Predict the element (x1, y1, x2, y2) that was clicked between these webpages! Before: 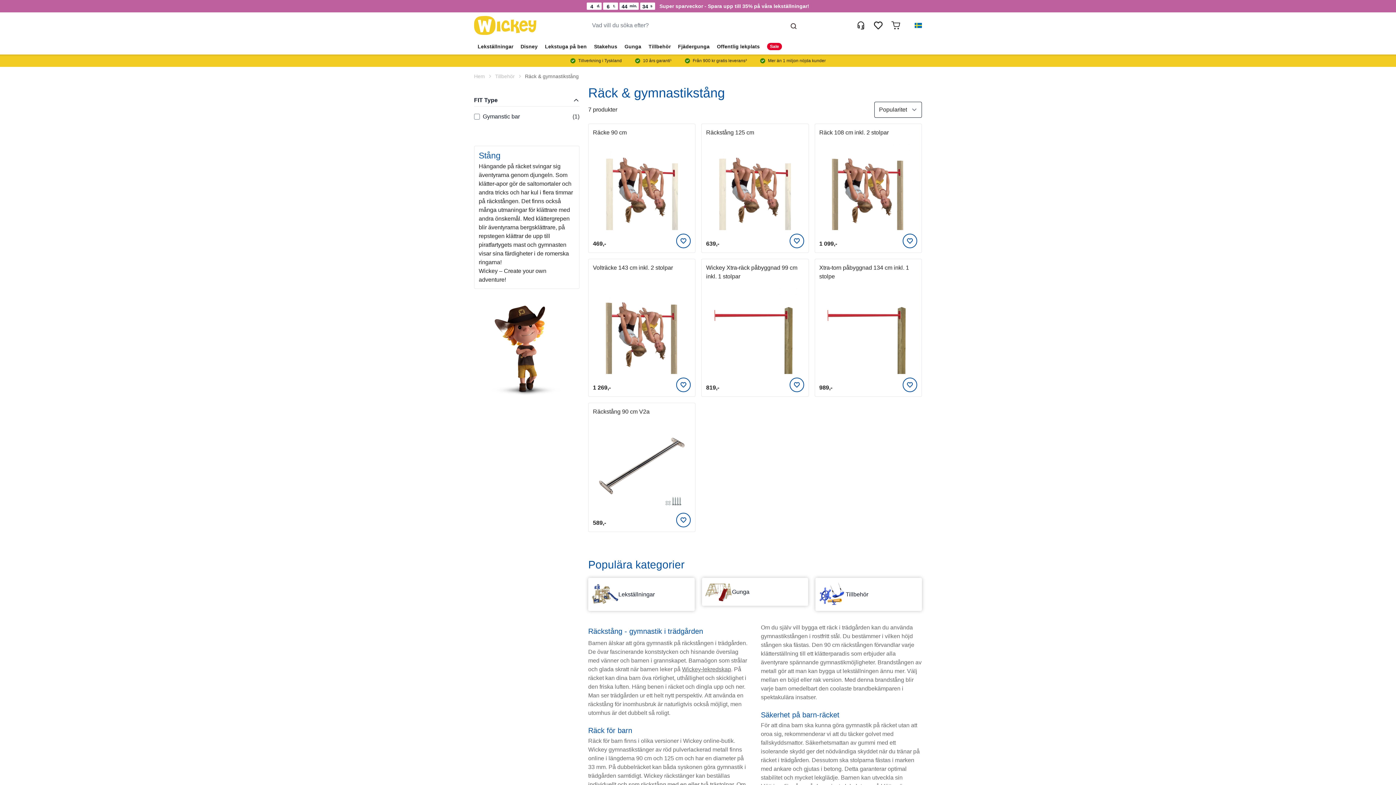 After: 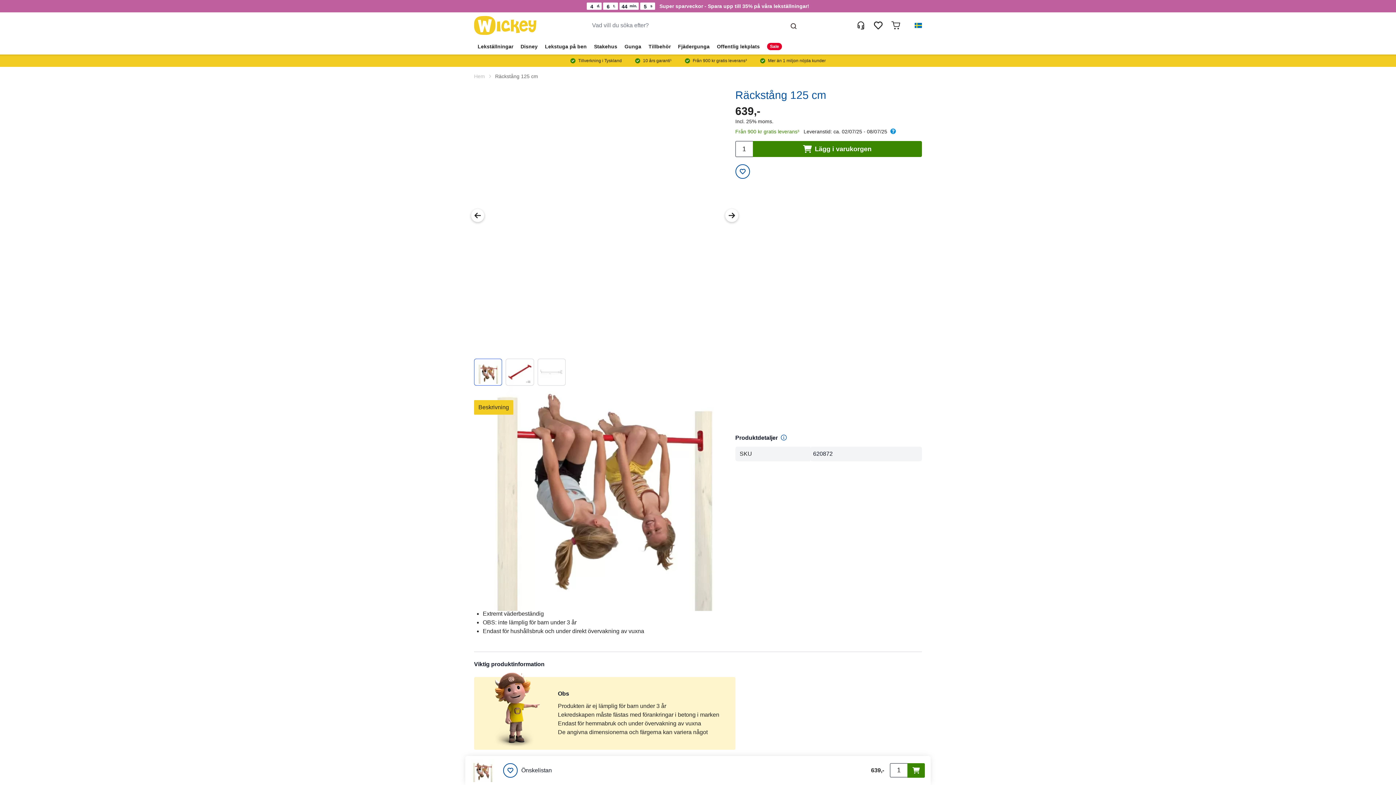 Action: label: Räckstång 125 cm bbox: (706, 128, 804, 233)